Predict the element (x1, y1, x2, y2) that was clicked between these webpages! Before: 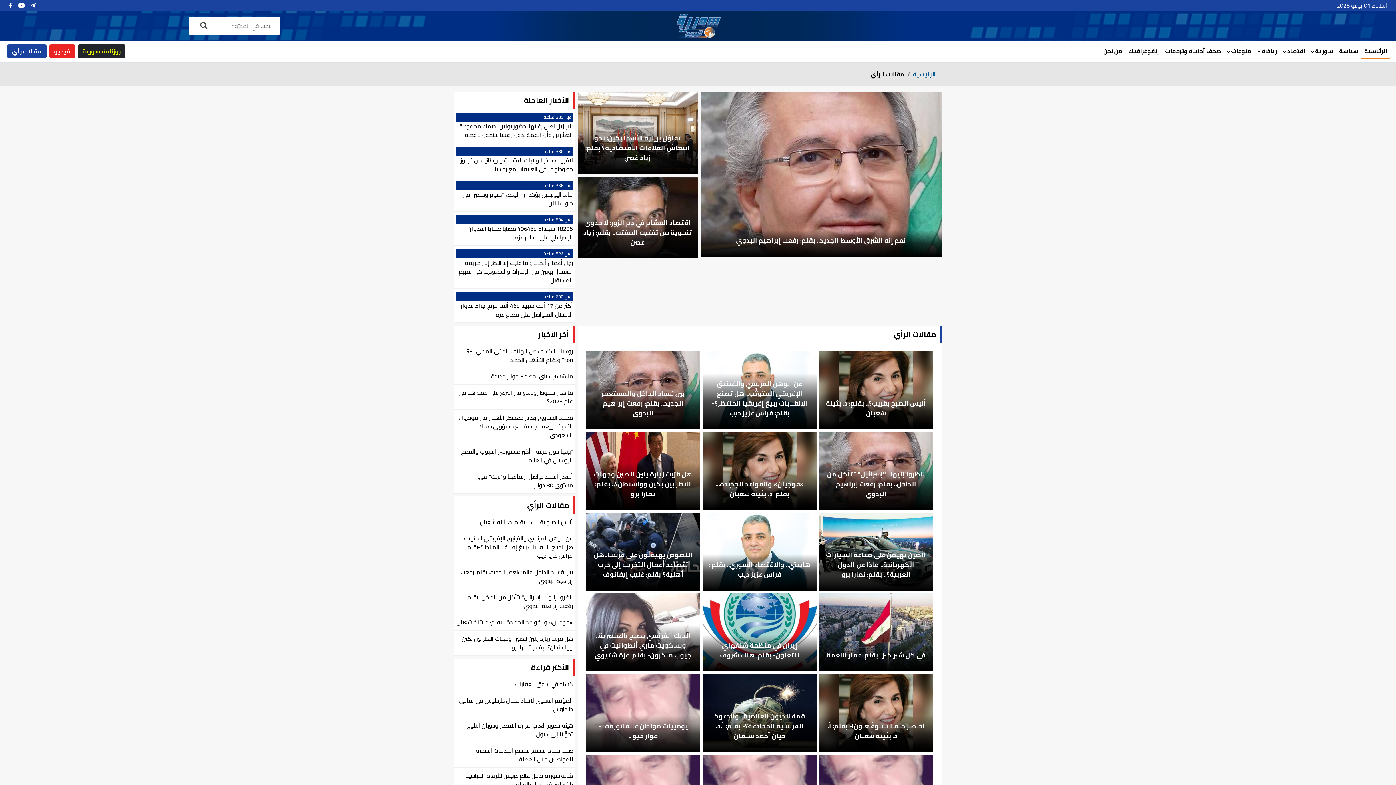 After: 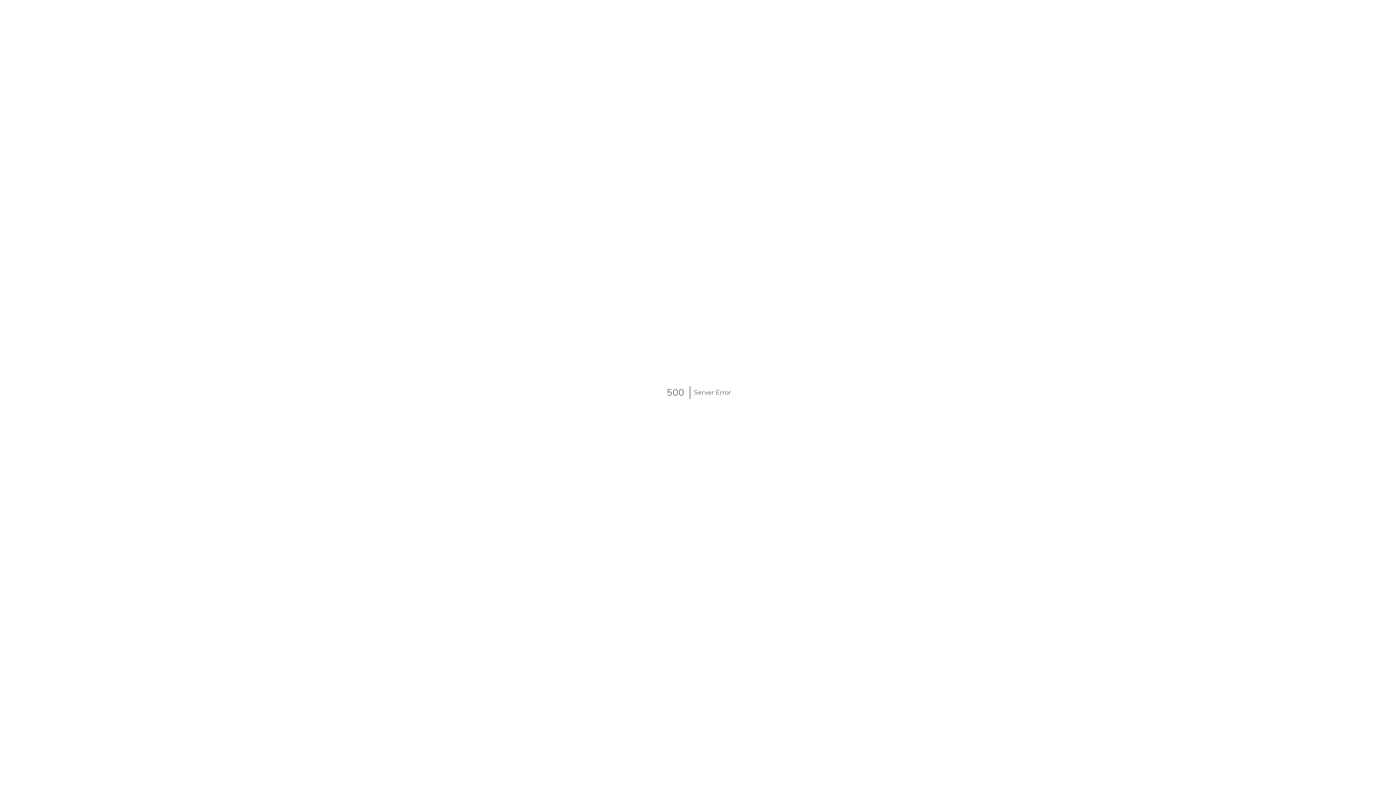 Action: bbox: (458, 257, 573, 285) label: رجل أعمال ألماني: ما عليك إلا النظر إلى طريقة استقبال بوتين في الإمارات والسعودية كي تفهم المستقبل